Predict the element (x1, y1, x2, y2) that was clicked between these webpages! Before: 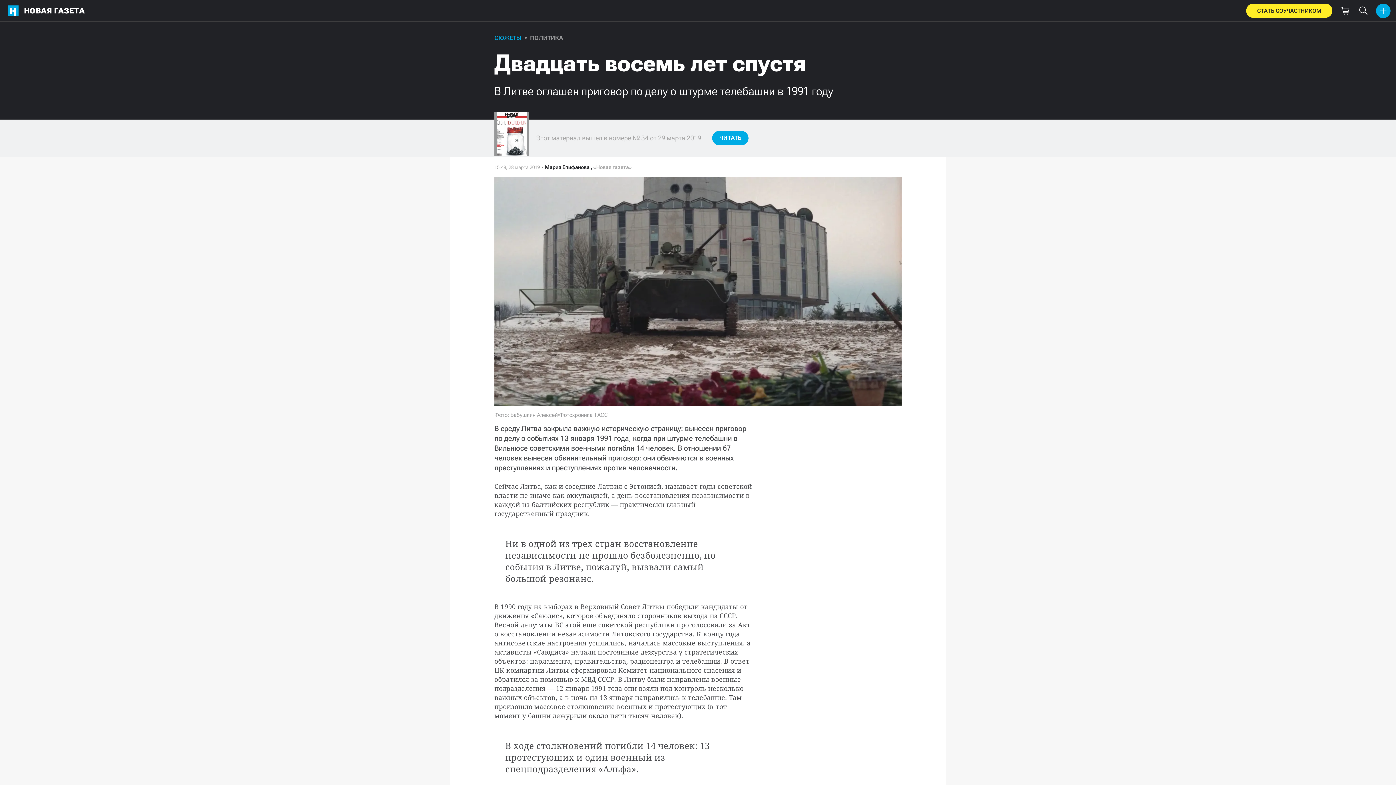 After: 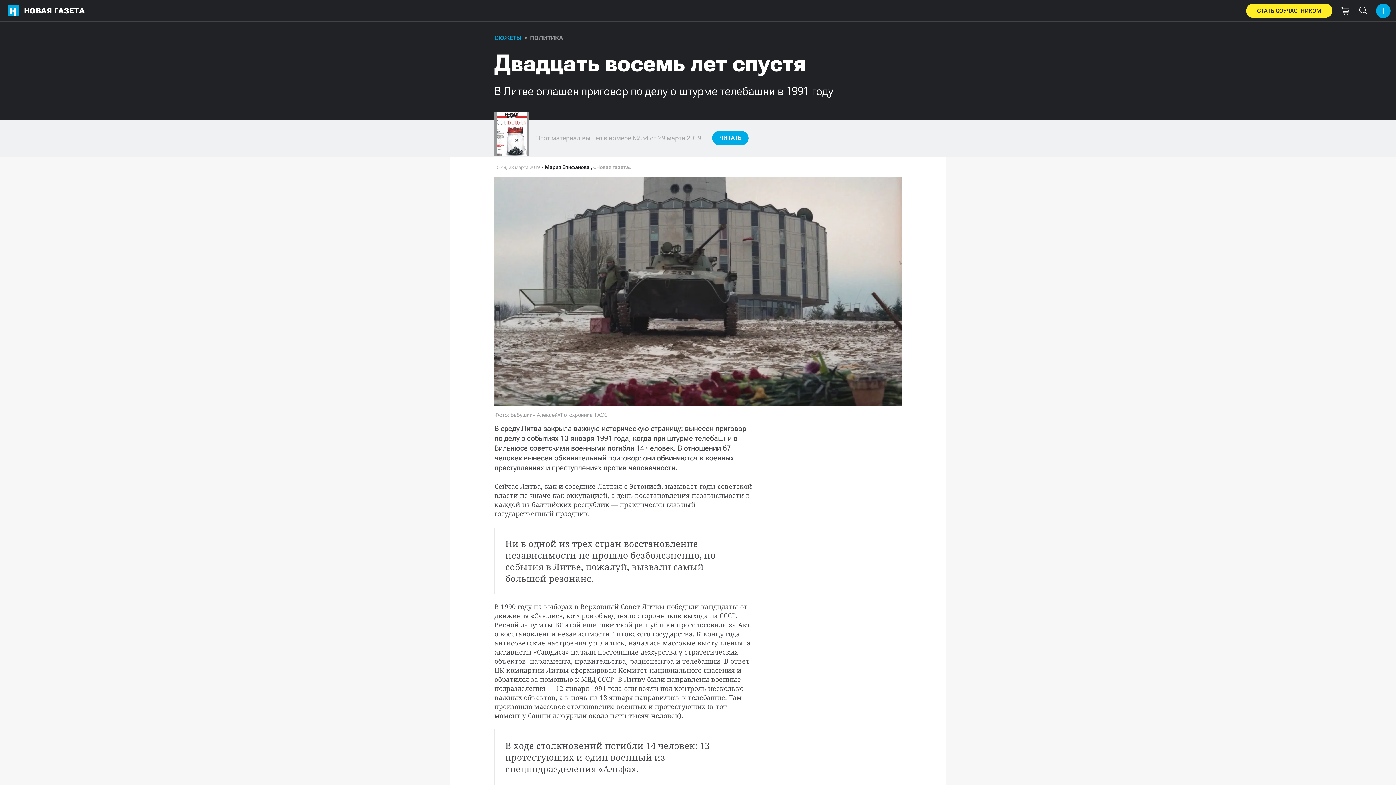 Action: label: СТАТЬ СОУЧАСТНИКОМ bbox: (1246, 3, 1332, 17)